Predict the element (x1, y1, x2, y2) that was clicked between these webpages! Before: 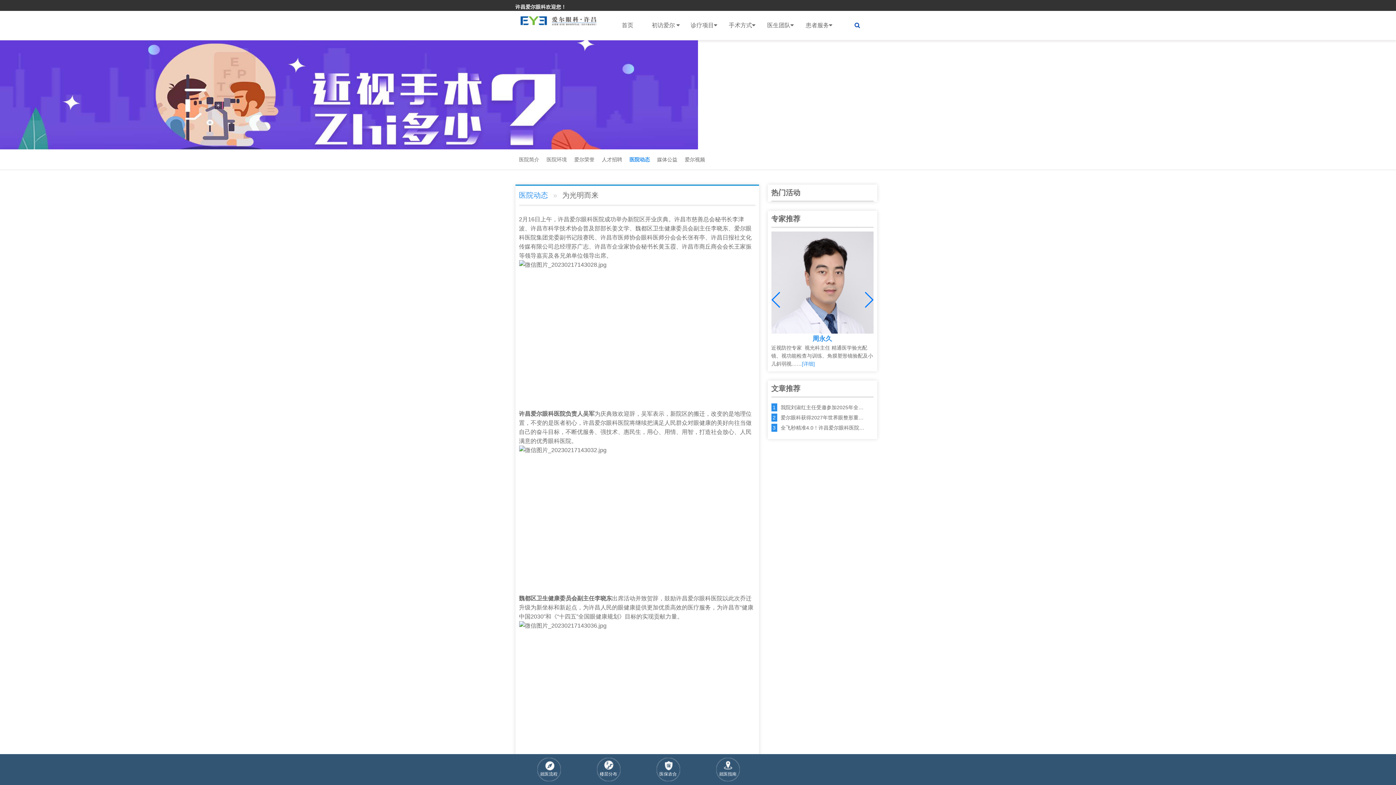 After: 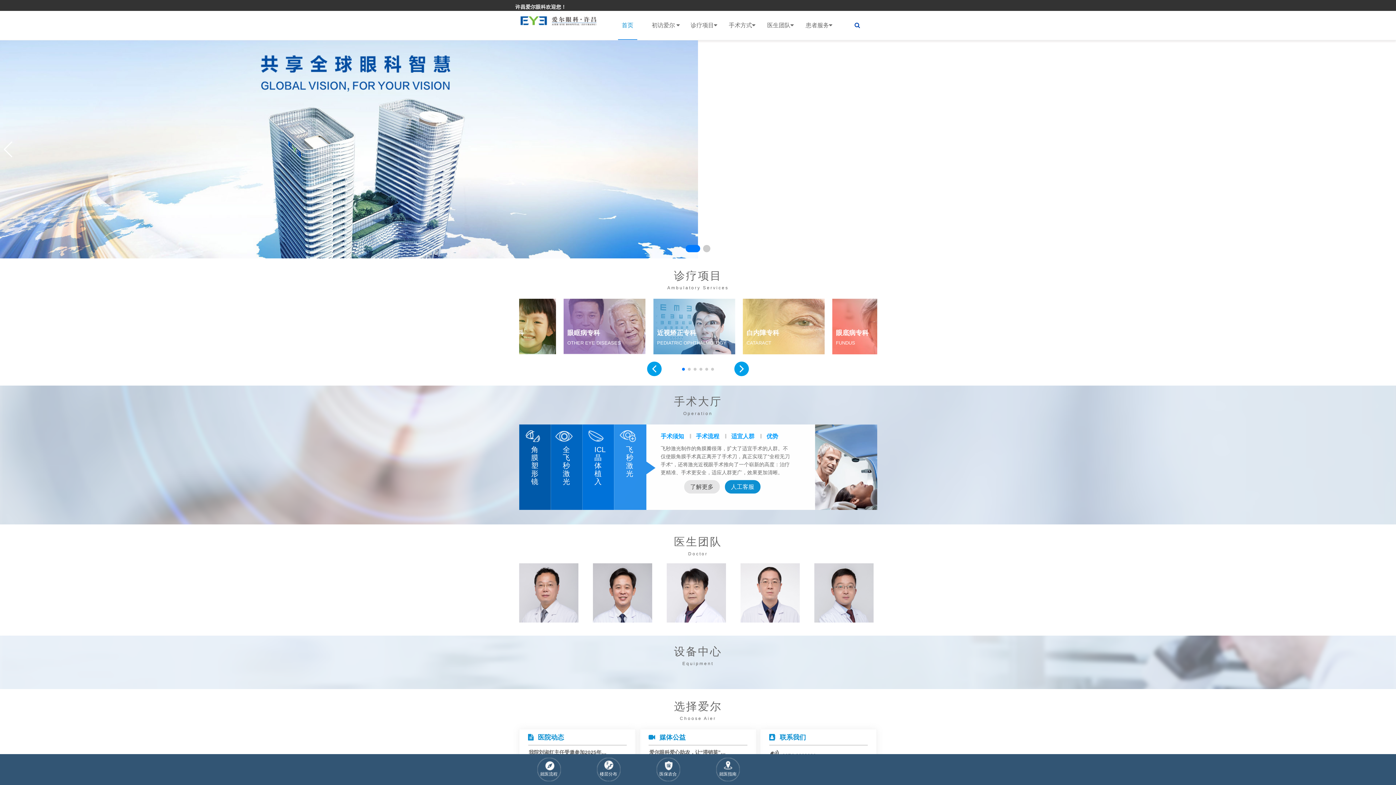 Action: bbox: (608, 10, 646, 40) label: 首页